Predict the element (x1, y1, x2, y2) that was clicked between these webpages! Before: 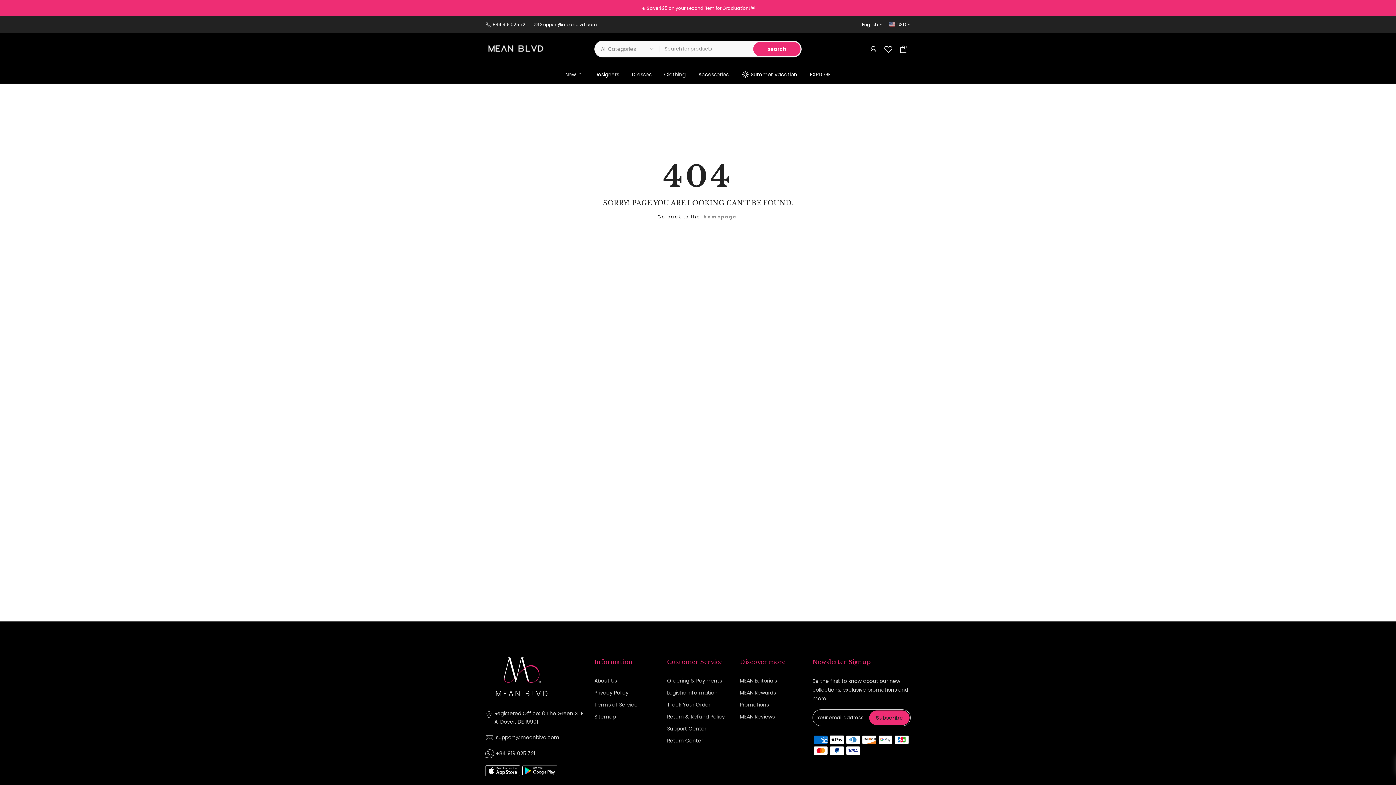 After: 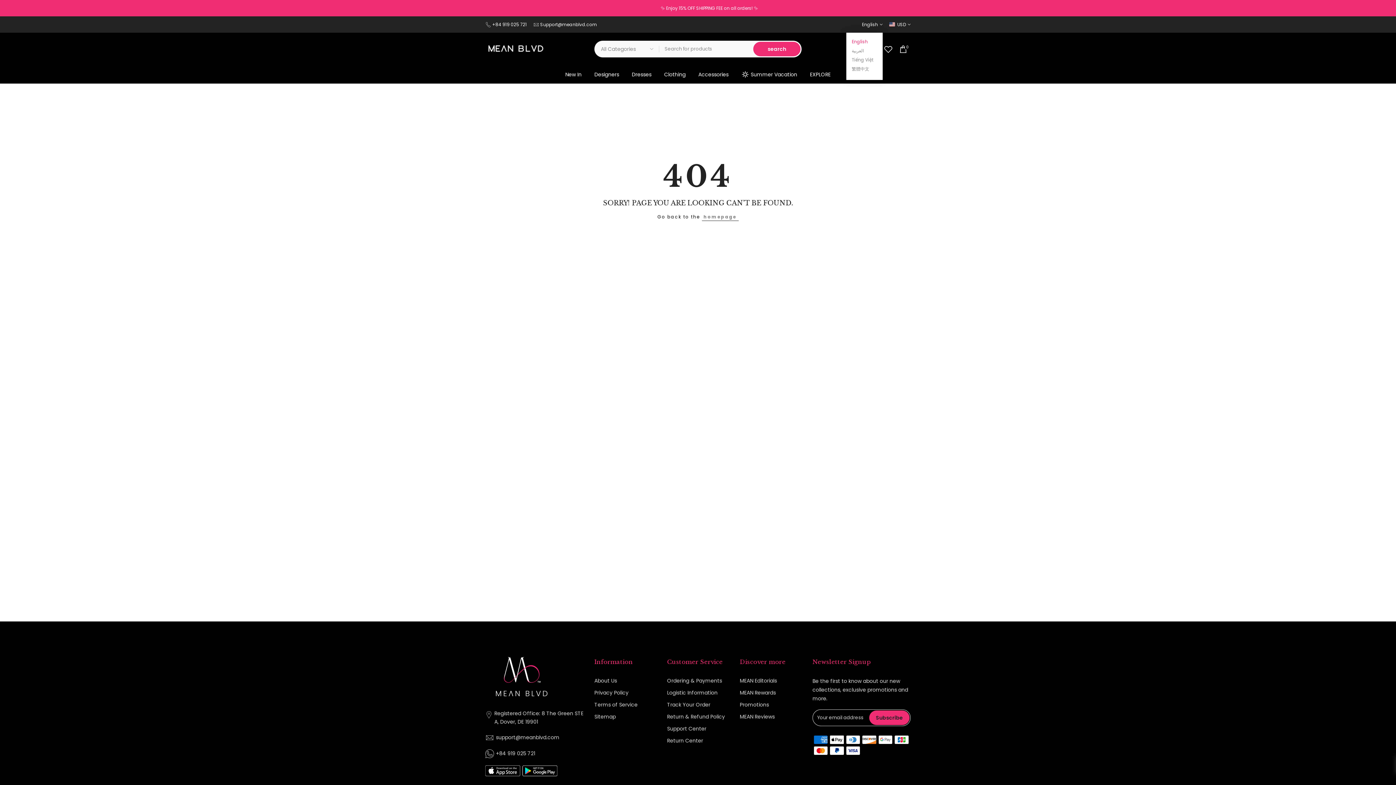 Action: label: English bbox: (862, 20, 882, 28)